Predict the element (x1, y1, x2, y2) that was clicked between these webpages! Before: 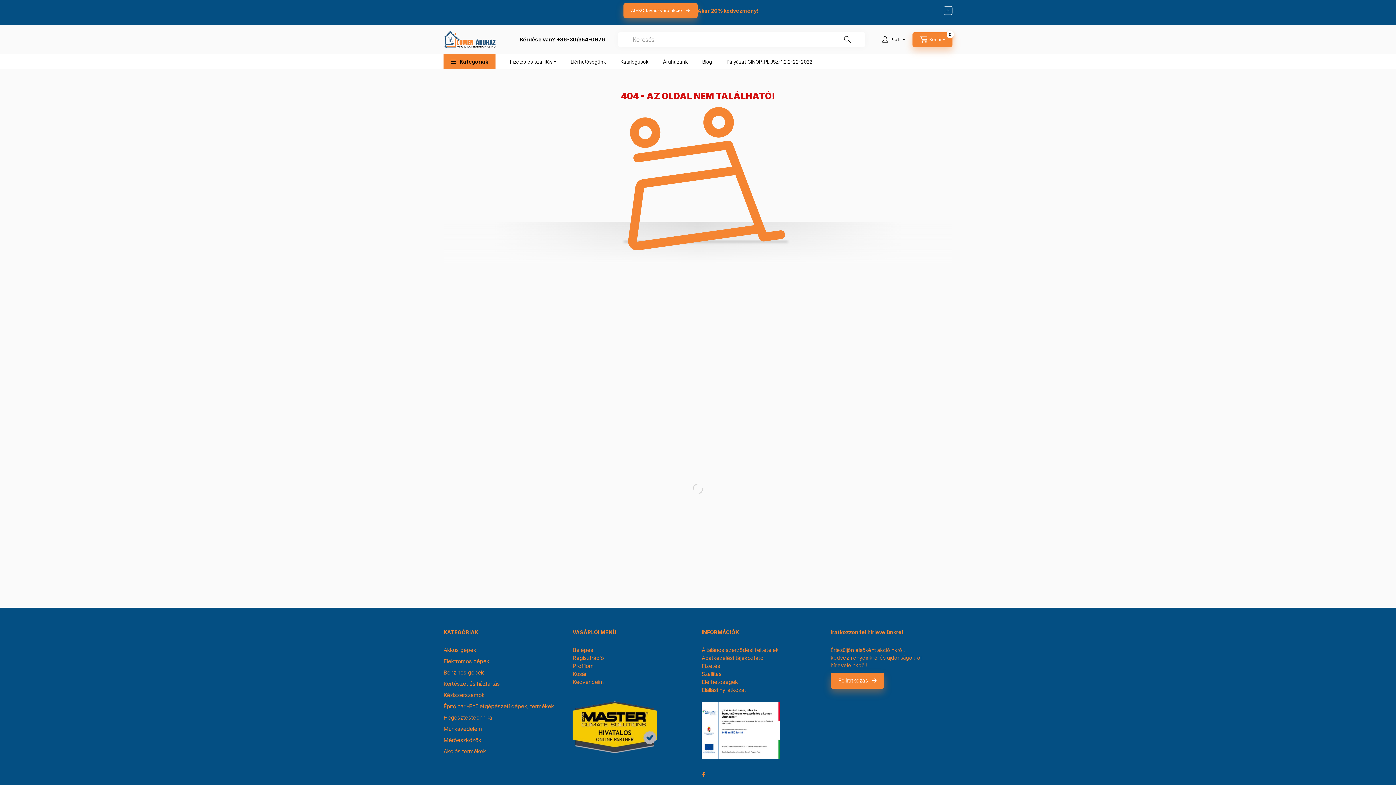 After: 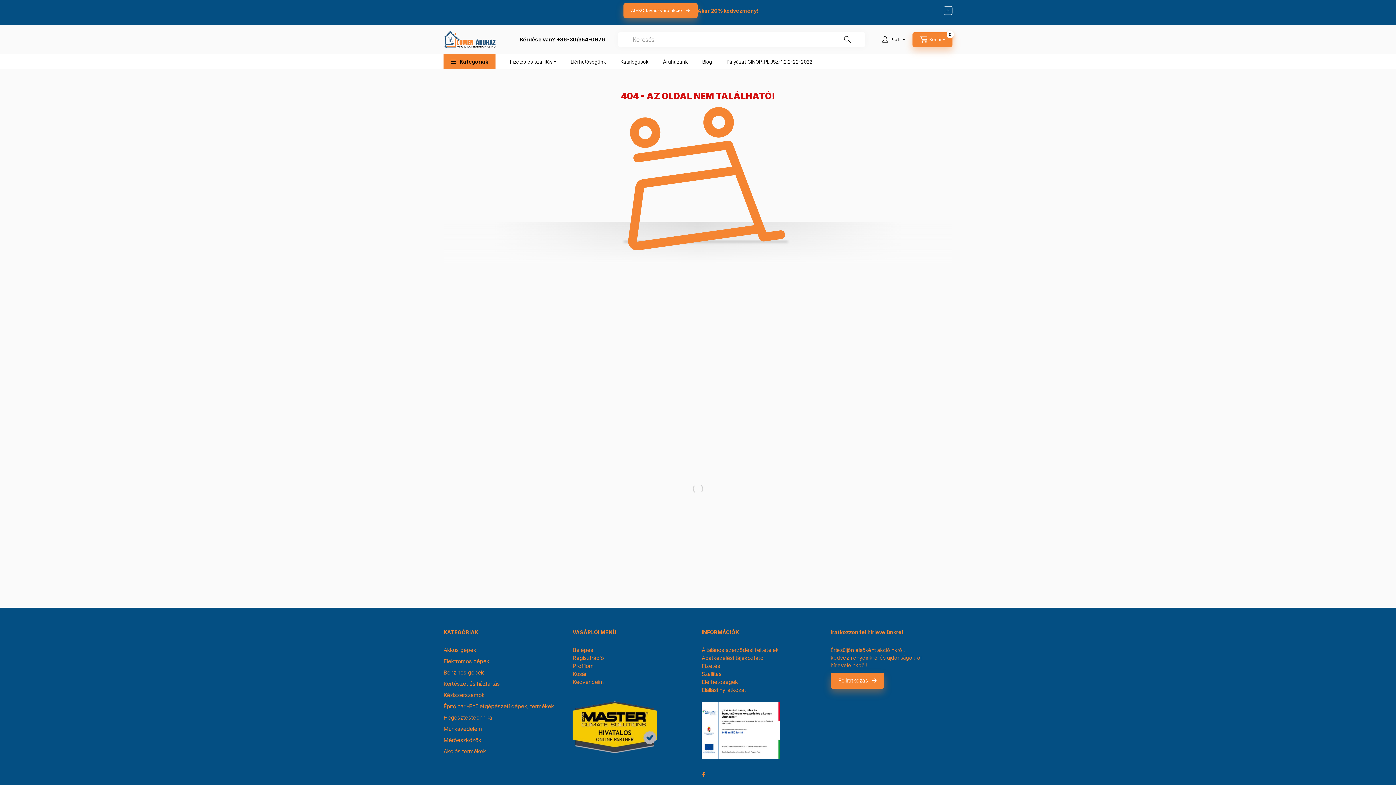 Action: bbox: (443, 736, 481, 744) label: Mérőeszközök